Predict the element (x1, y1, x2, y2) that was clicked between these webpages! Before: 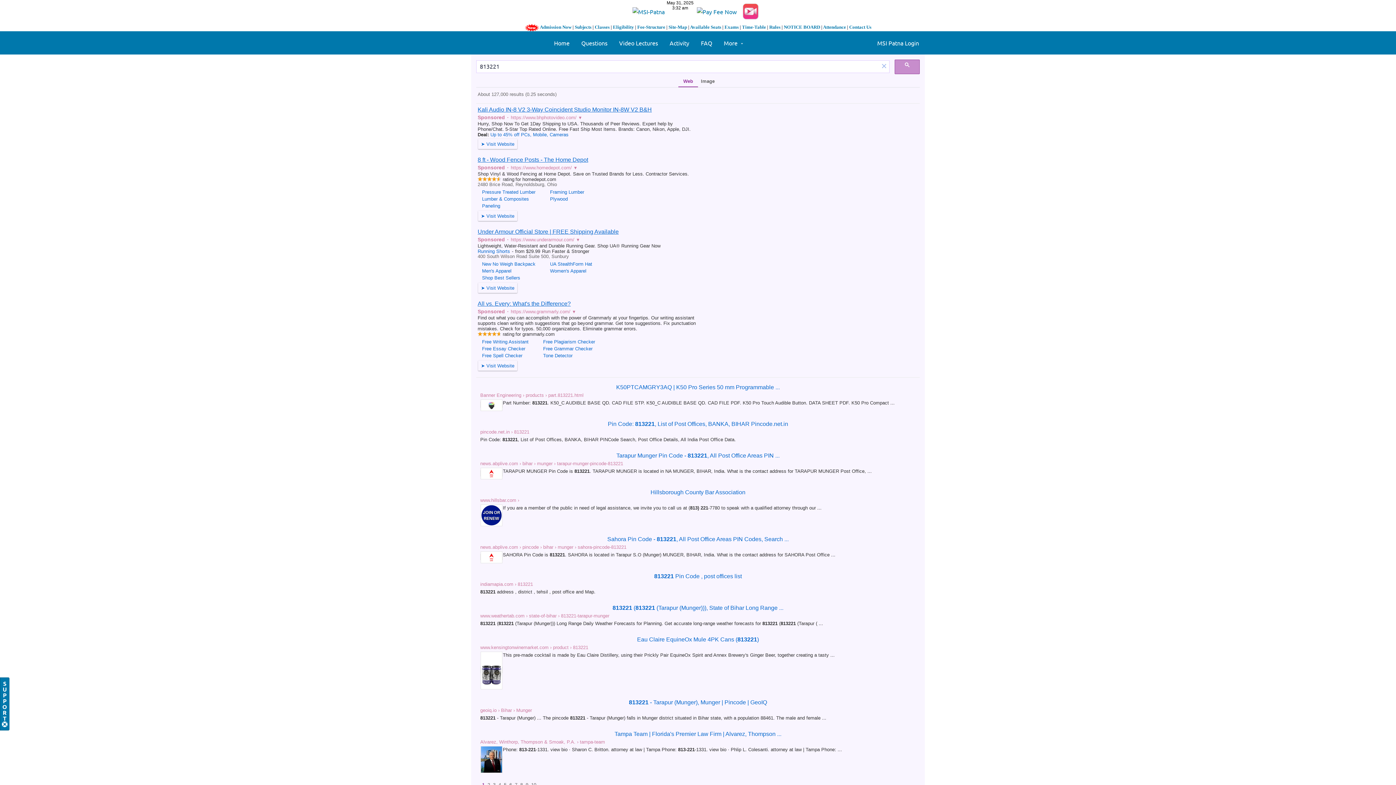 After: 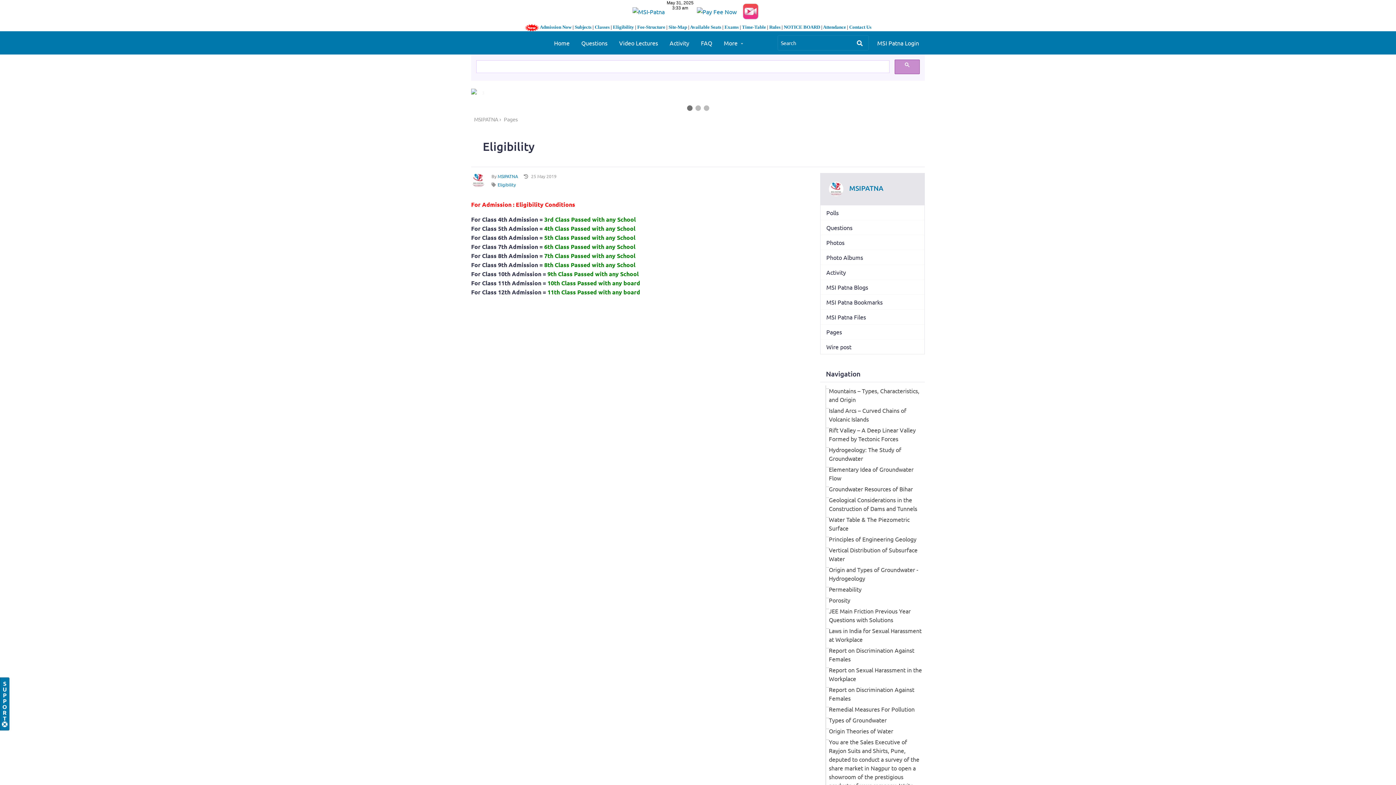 Action: label: Eligibility bbox: (613, 24, 634, 29)